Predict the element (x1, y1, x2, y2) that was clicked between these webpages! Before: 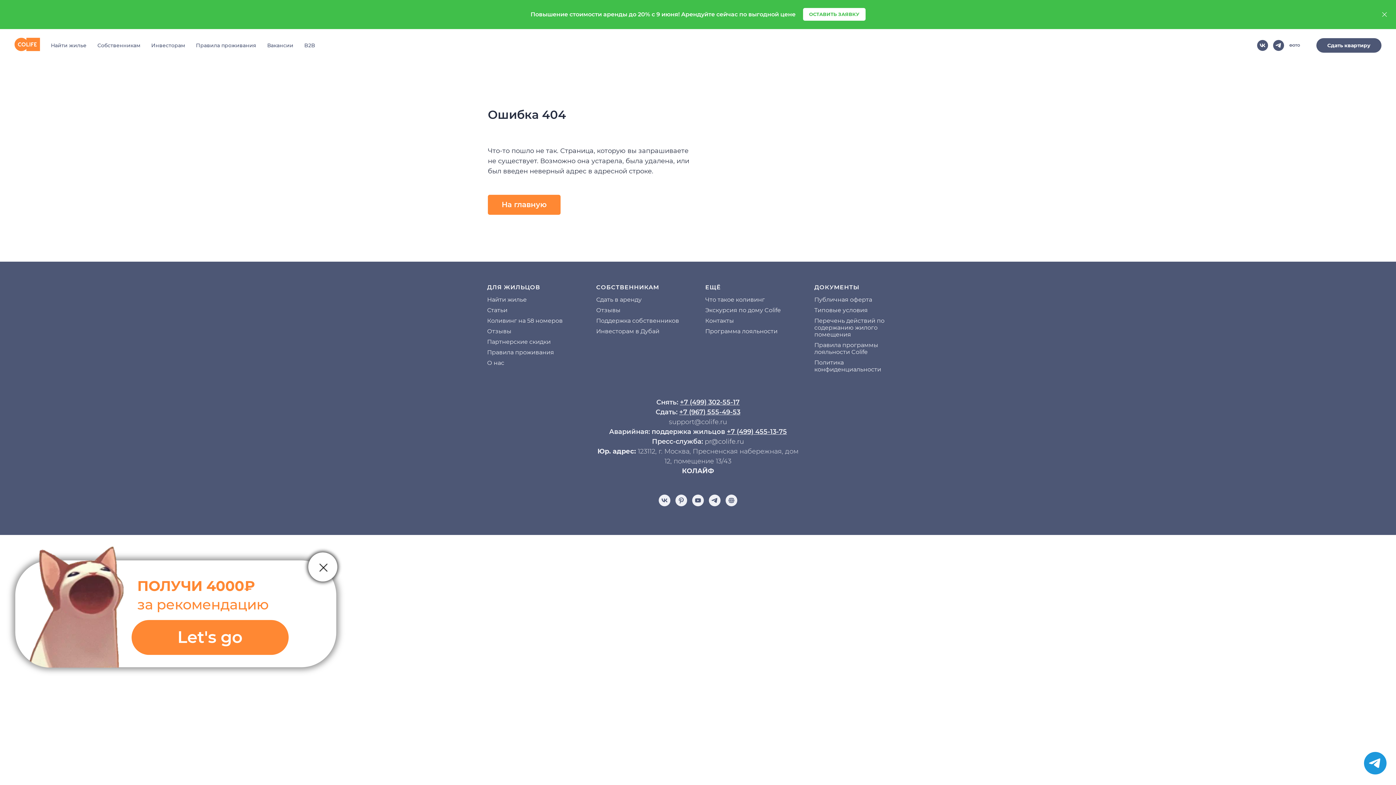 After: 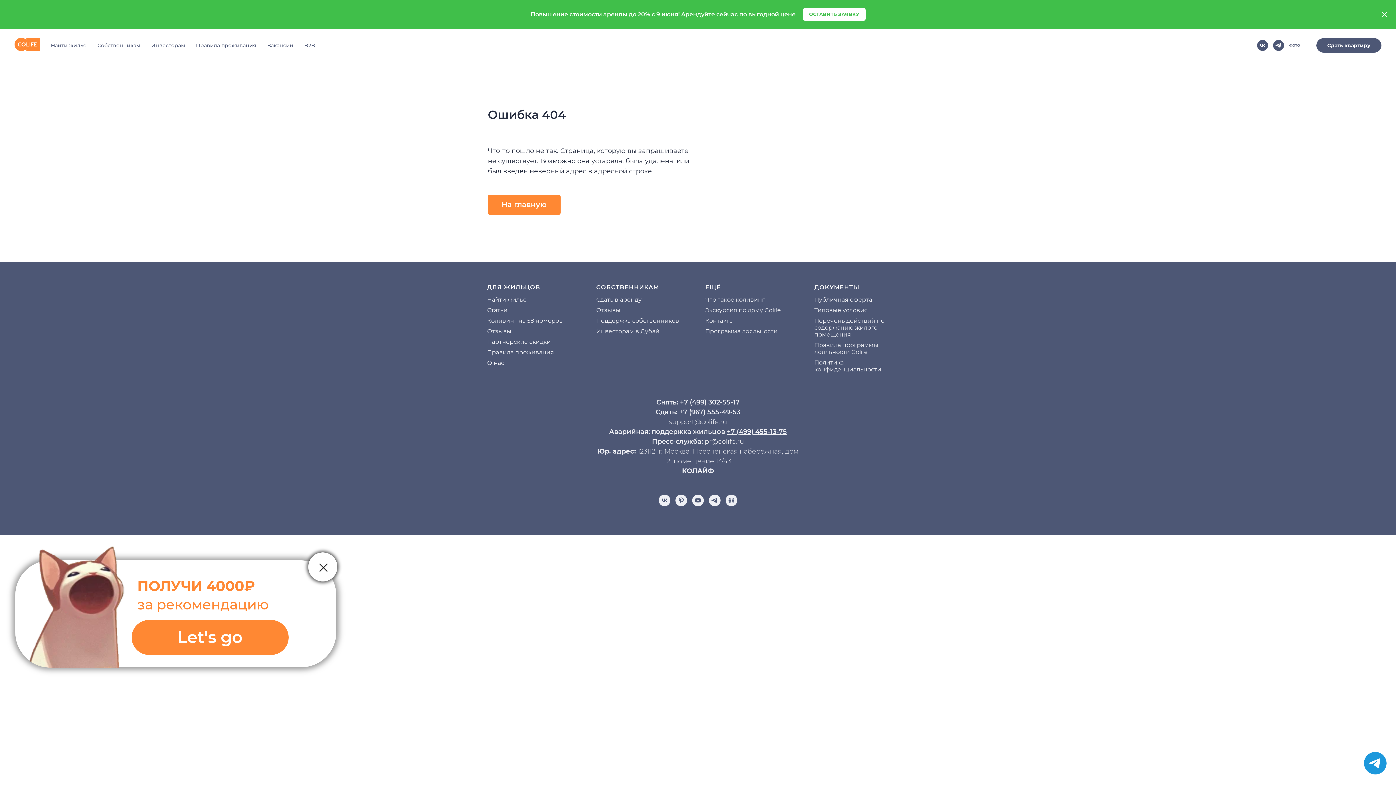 Action: bbox: (596, 306, 620, 313) label: Отзывы